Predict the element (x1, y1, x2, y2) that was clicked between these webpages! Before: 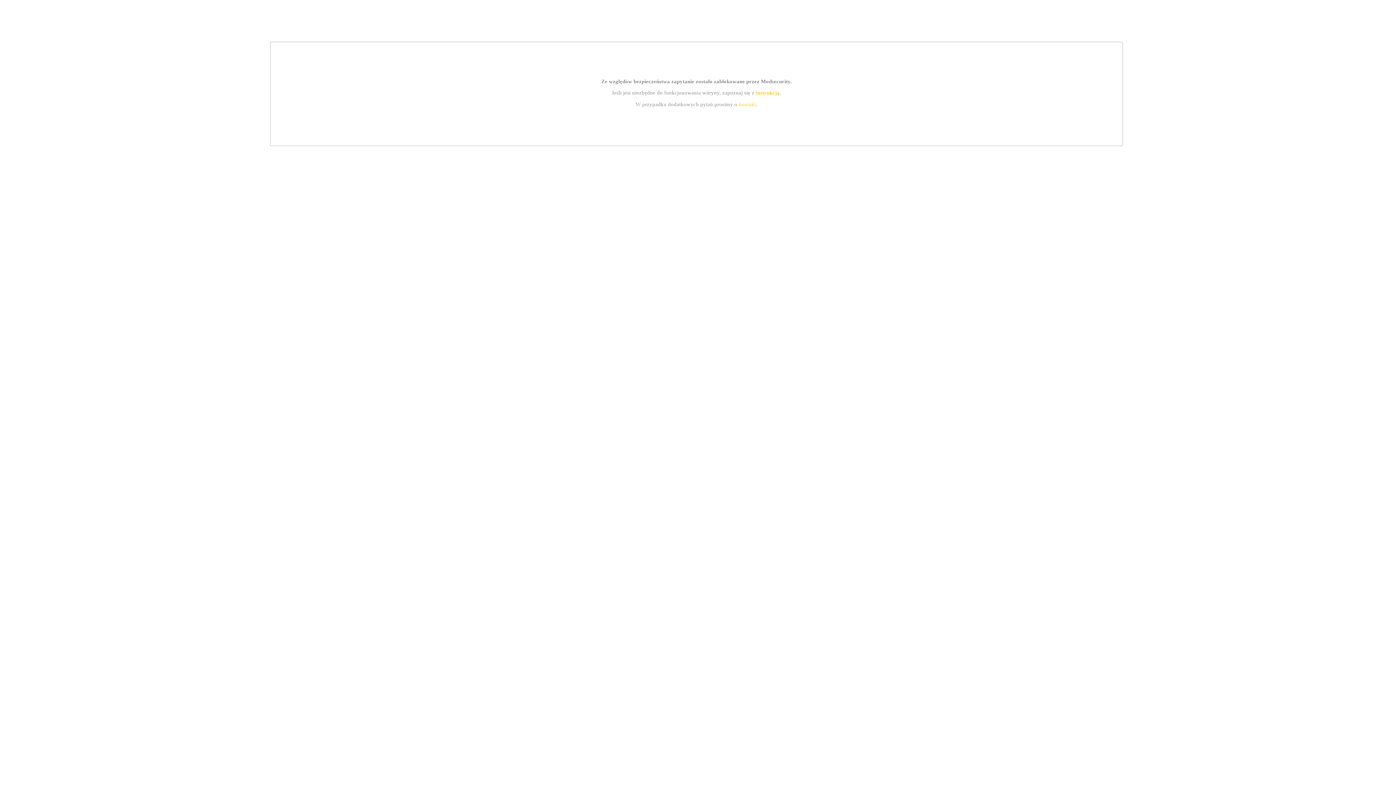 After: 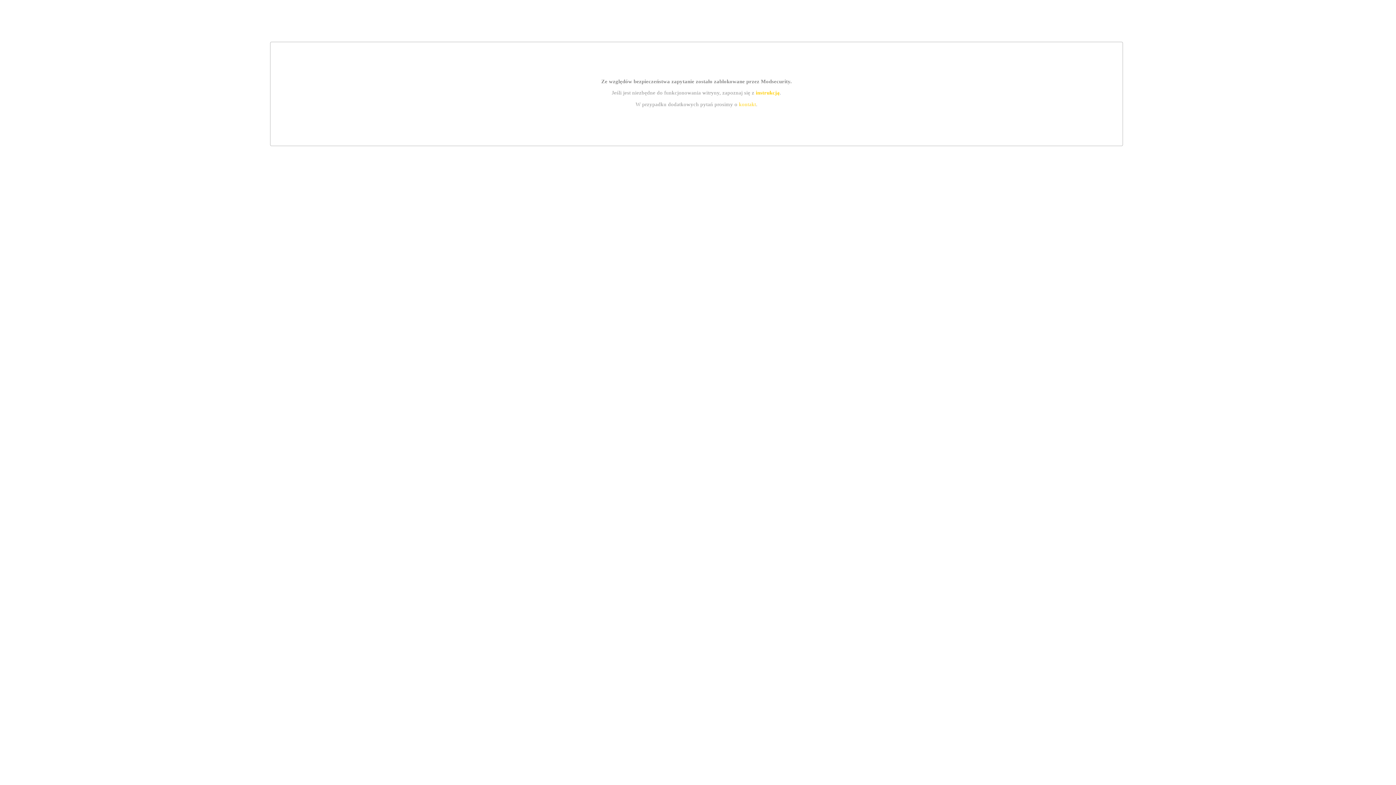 Action: bbox: (739, 101, 756, 107) label: kontakt